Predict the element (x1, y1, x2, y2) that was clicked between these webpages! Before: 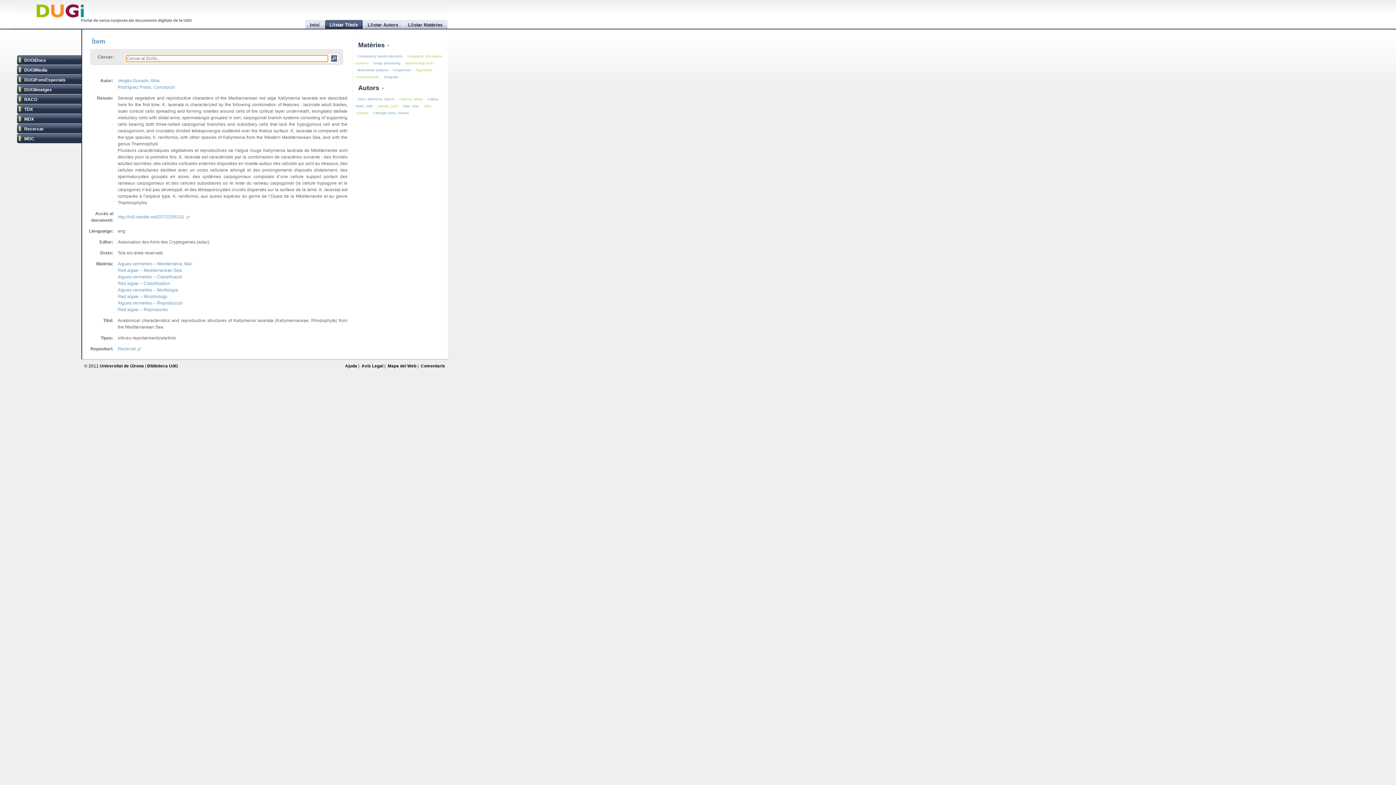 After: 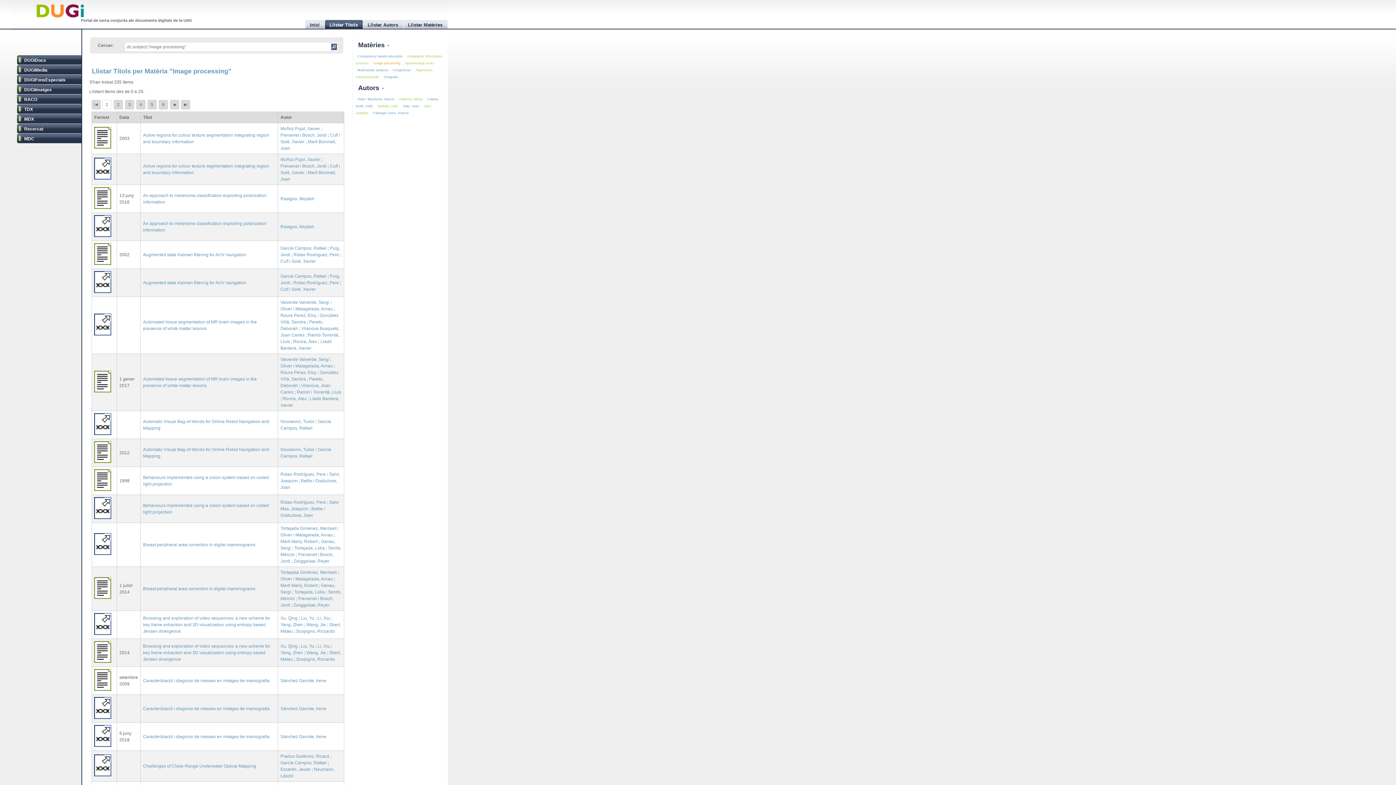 Action: label: Image processing bbox: (373, 61, 400, 65)